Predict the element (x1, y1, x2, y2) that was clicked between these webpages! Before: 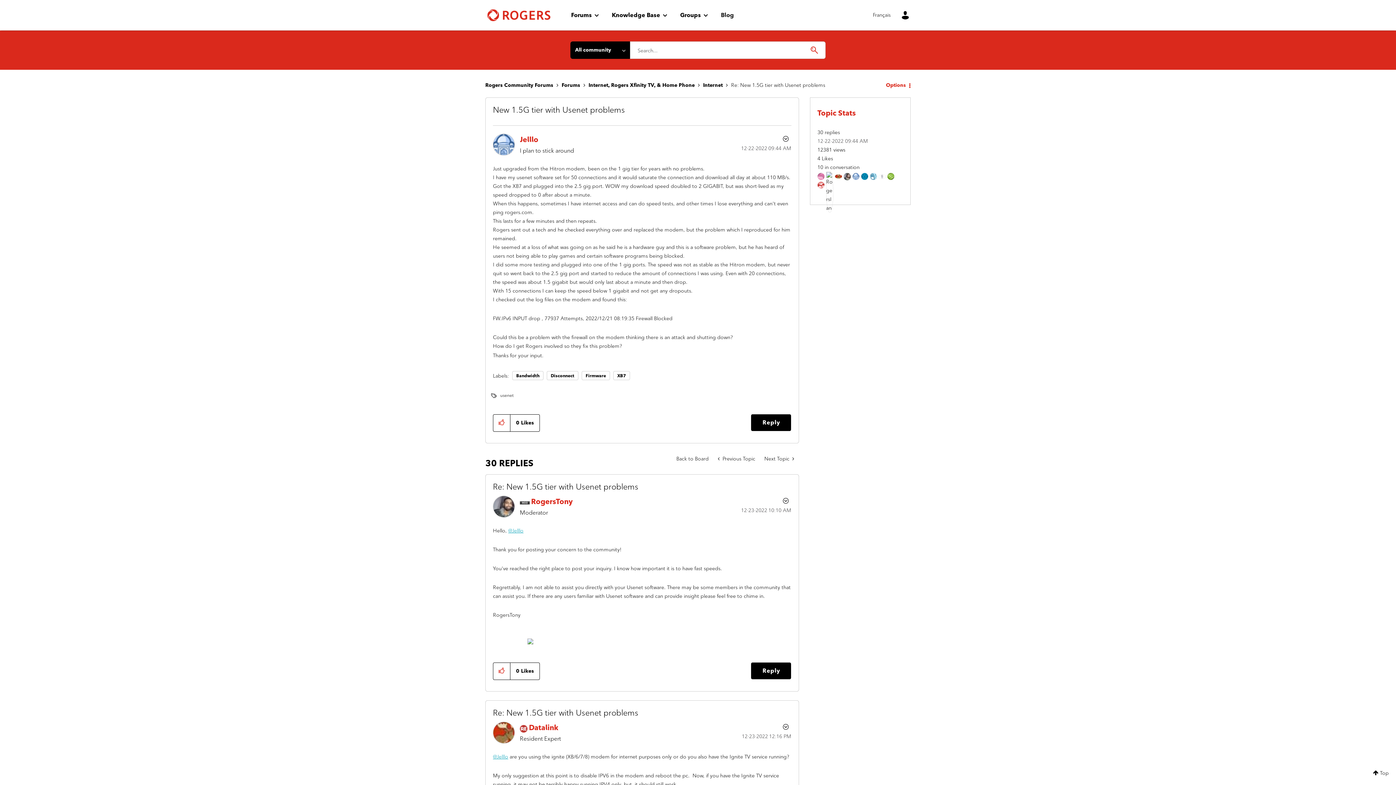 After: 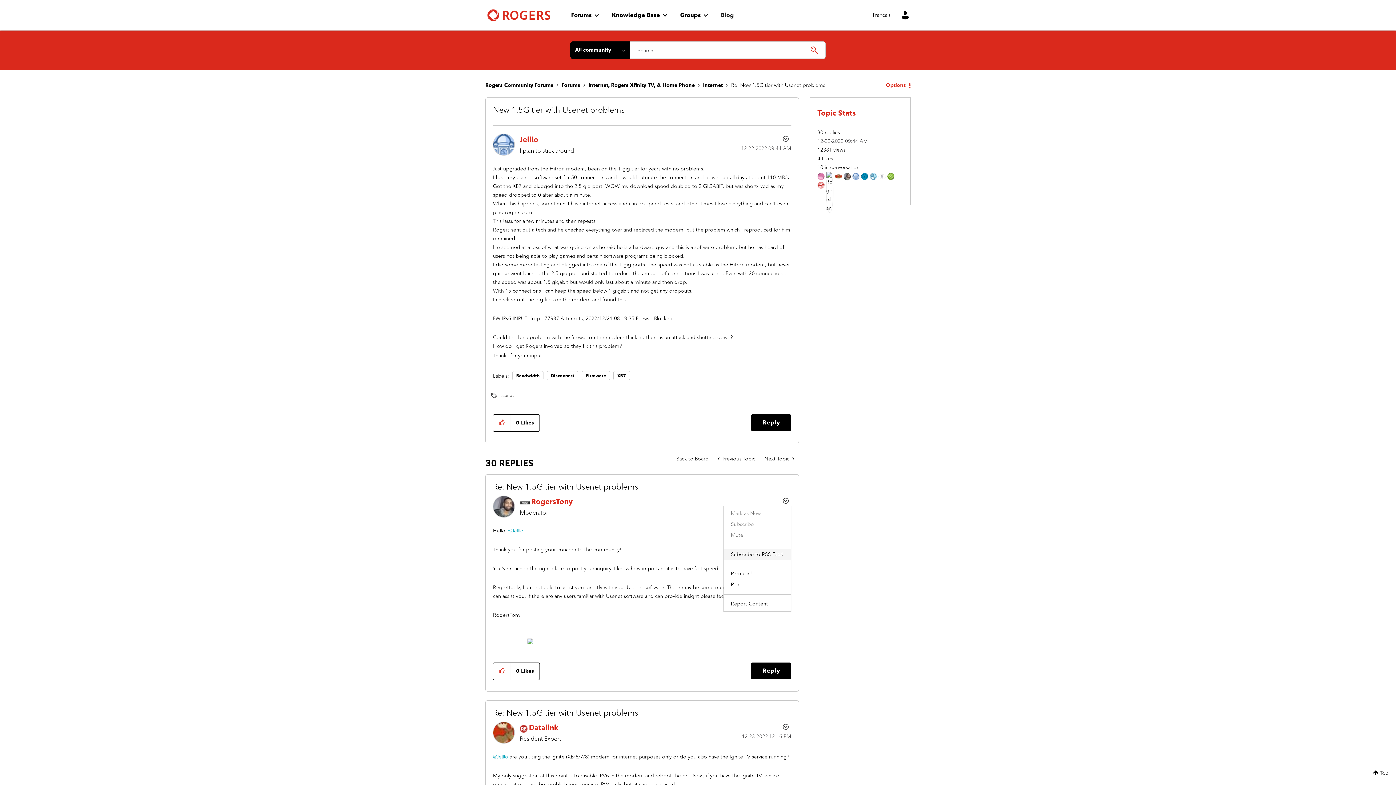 Action: bbox: (779, 495, 791, 506) label: Show comment option menu